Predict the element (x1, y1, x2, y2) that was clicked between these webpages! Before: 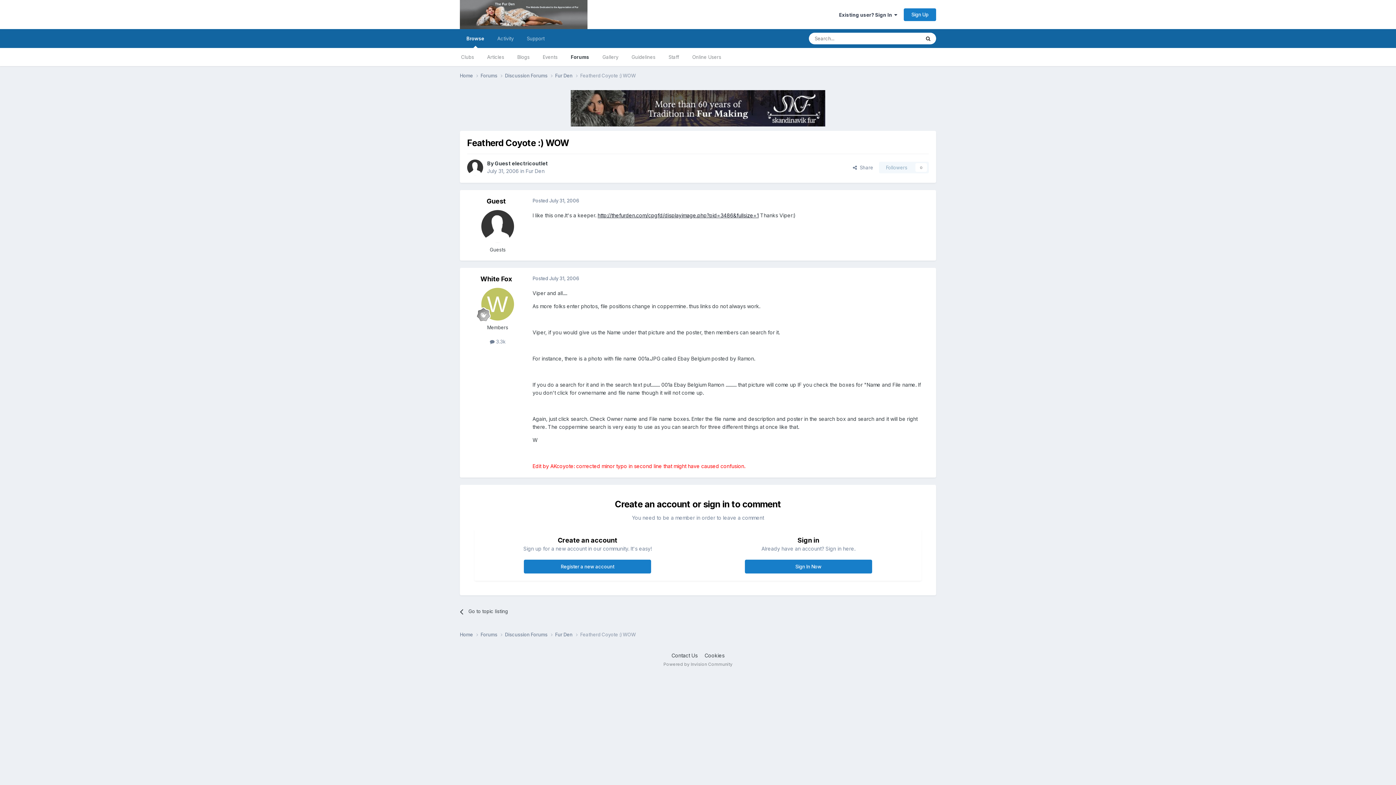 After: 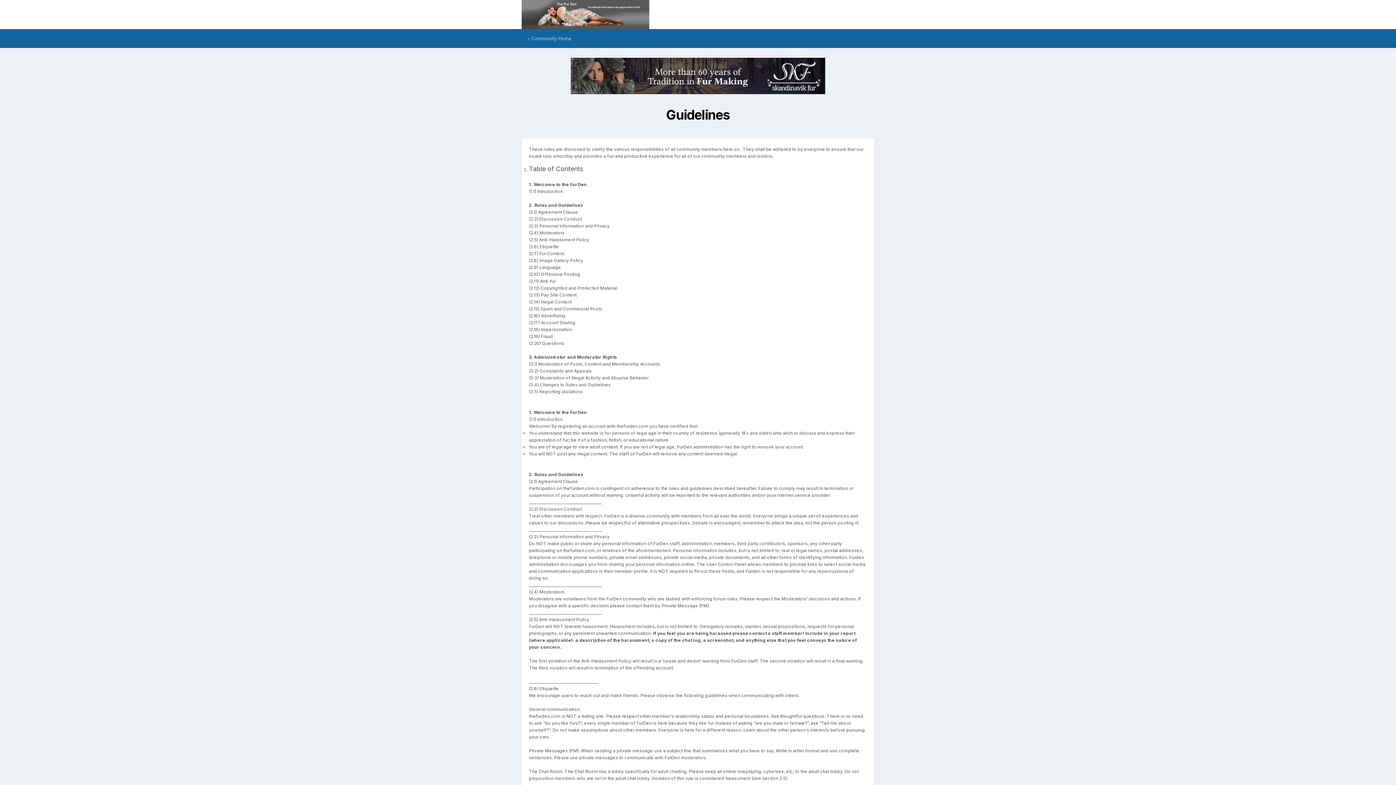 Action: label: Guidelines bbox: (625, 48, 662, 66)